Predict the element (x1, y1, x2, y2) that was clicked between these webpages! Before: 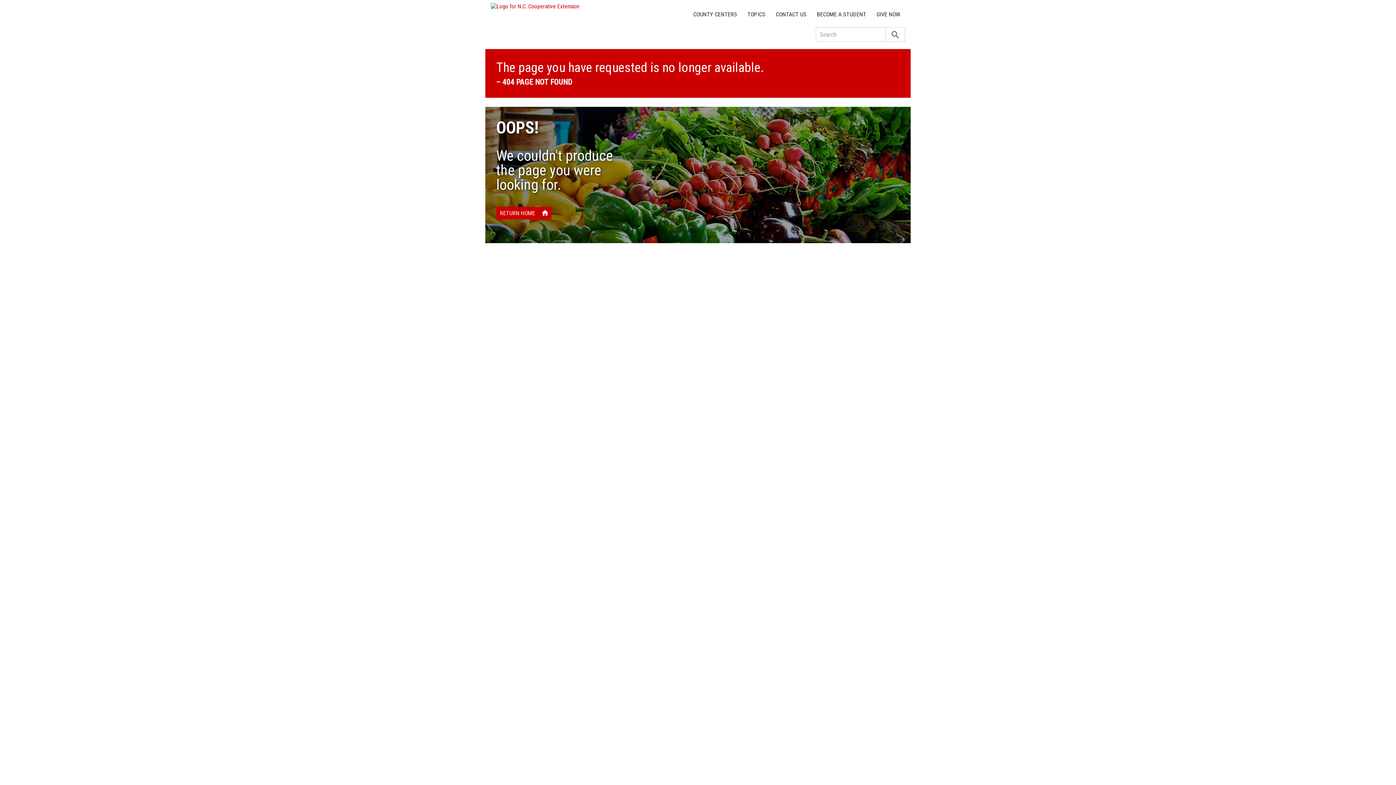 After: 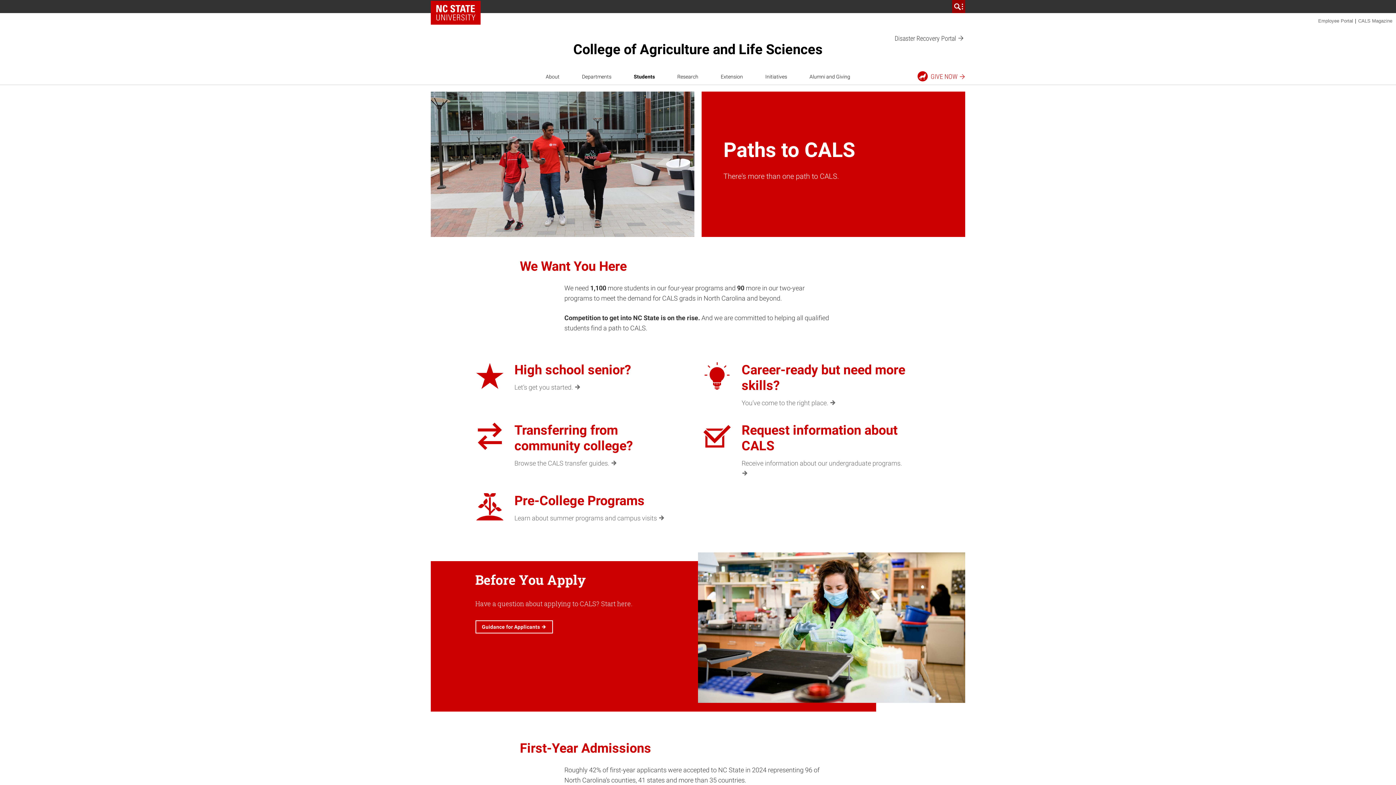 Action: bbox: (812, 7, 871, 21) label: BECOME A STUDENT